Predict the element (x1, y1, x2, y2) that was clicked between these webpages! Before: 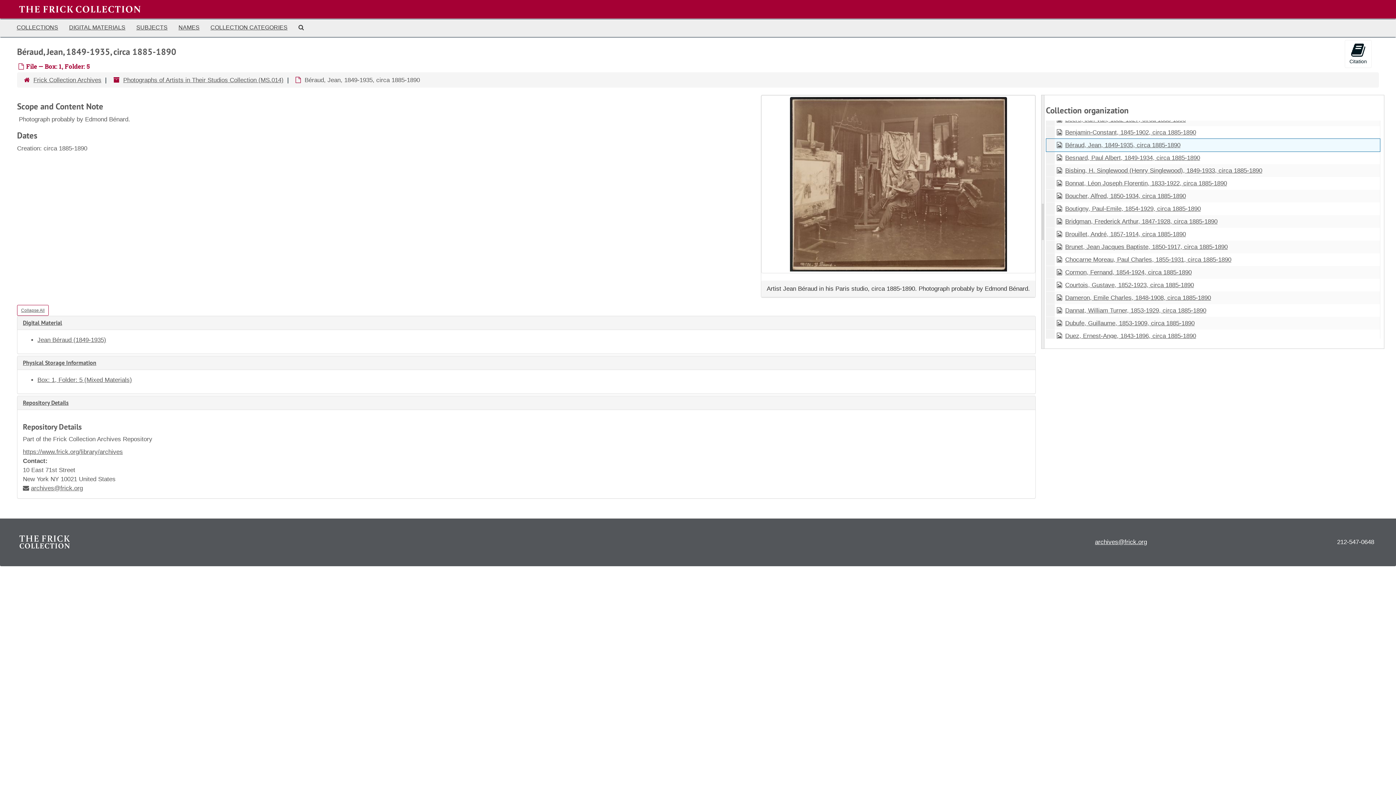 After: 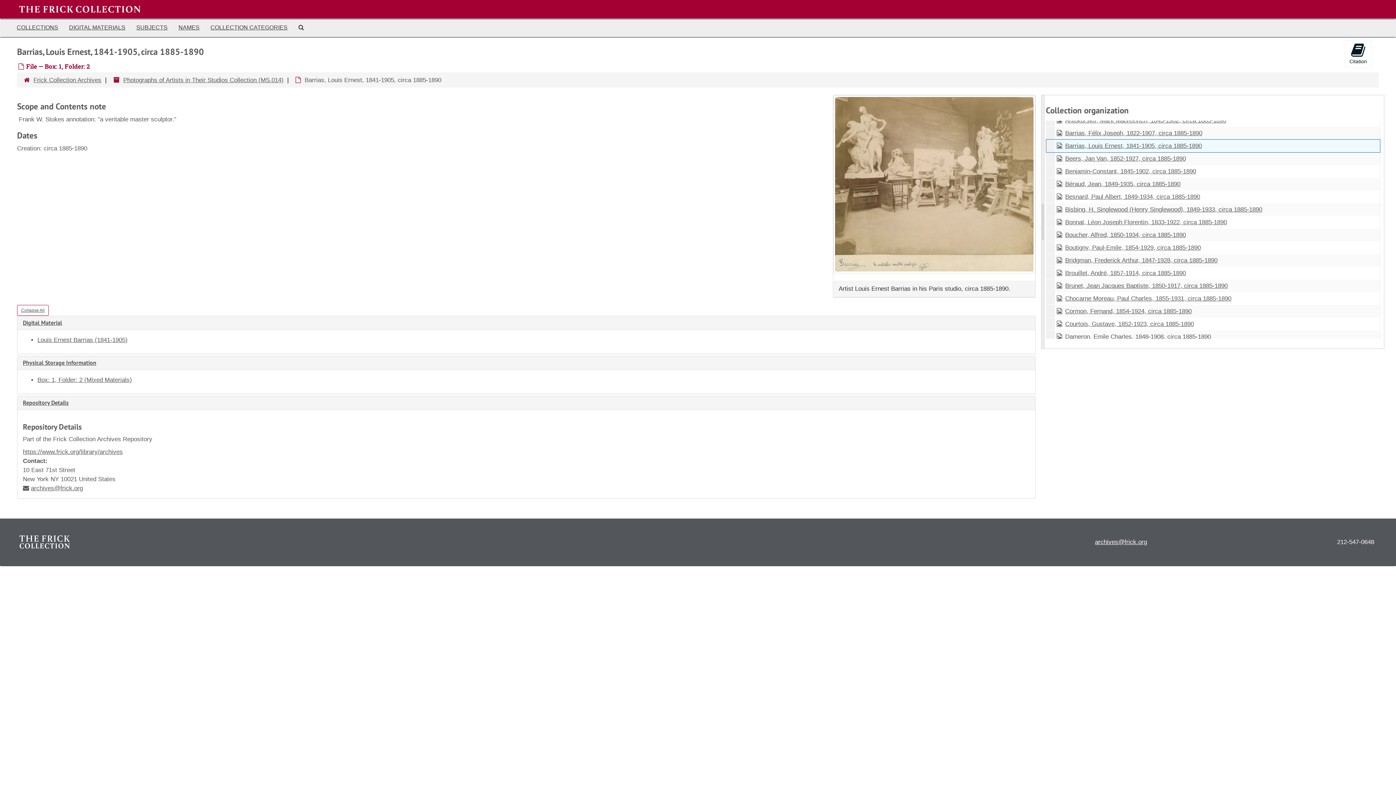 Action: label: Barrias, Louis Ernest, 1841-1905, circa 1885-1890 bbox: (1065, 161, 1202, 168)